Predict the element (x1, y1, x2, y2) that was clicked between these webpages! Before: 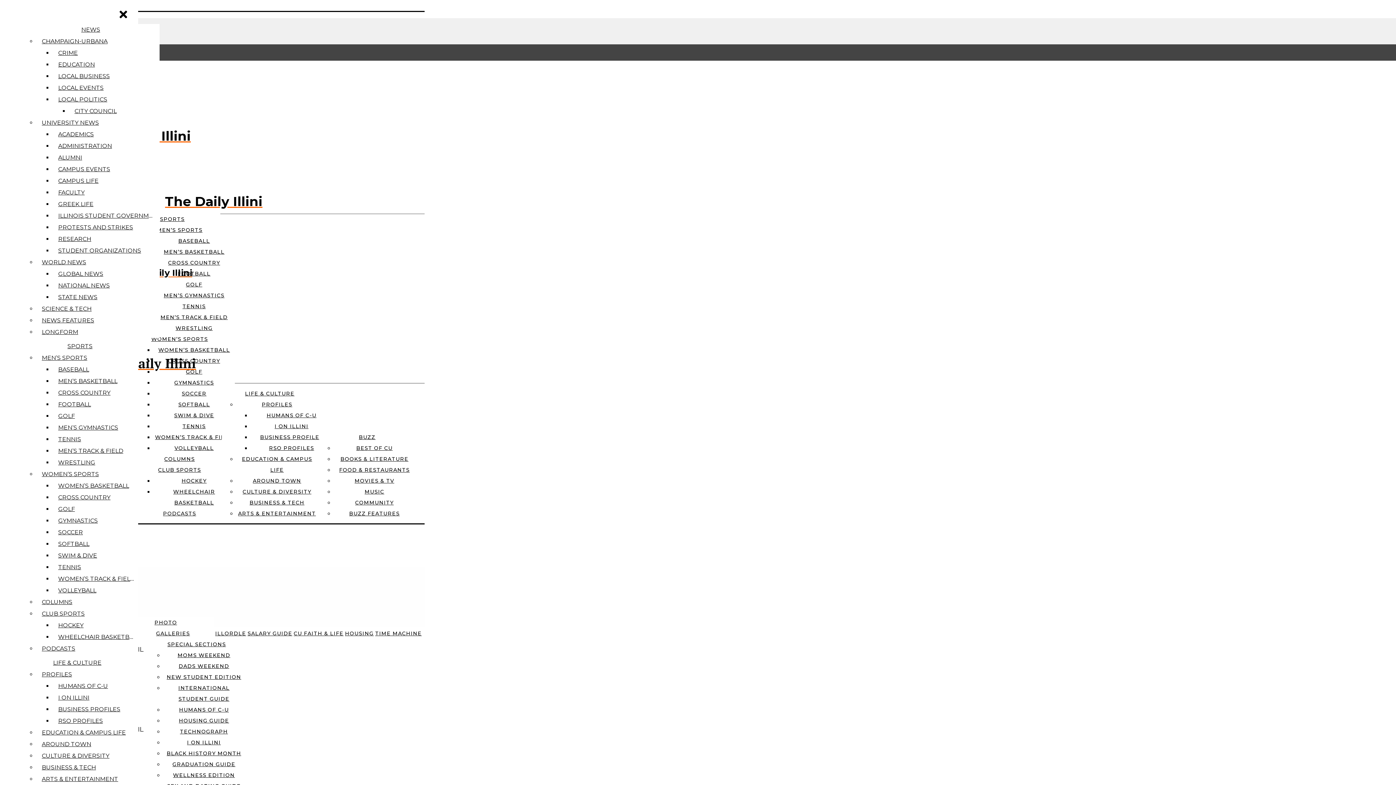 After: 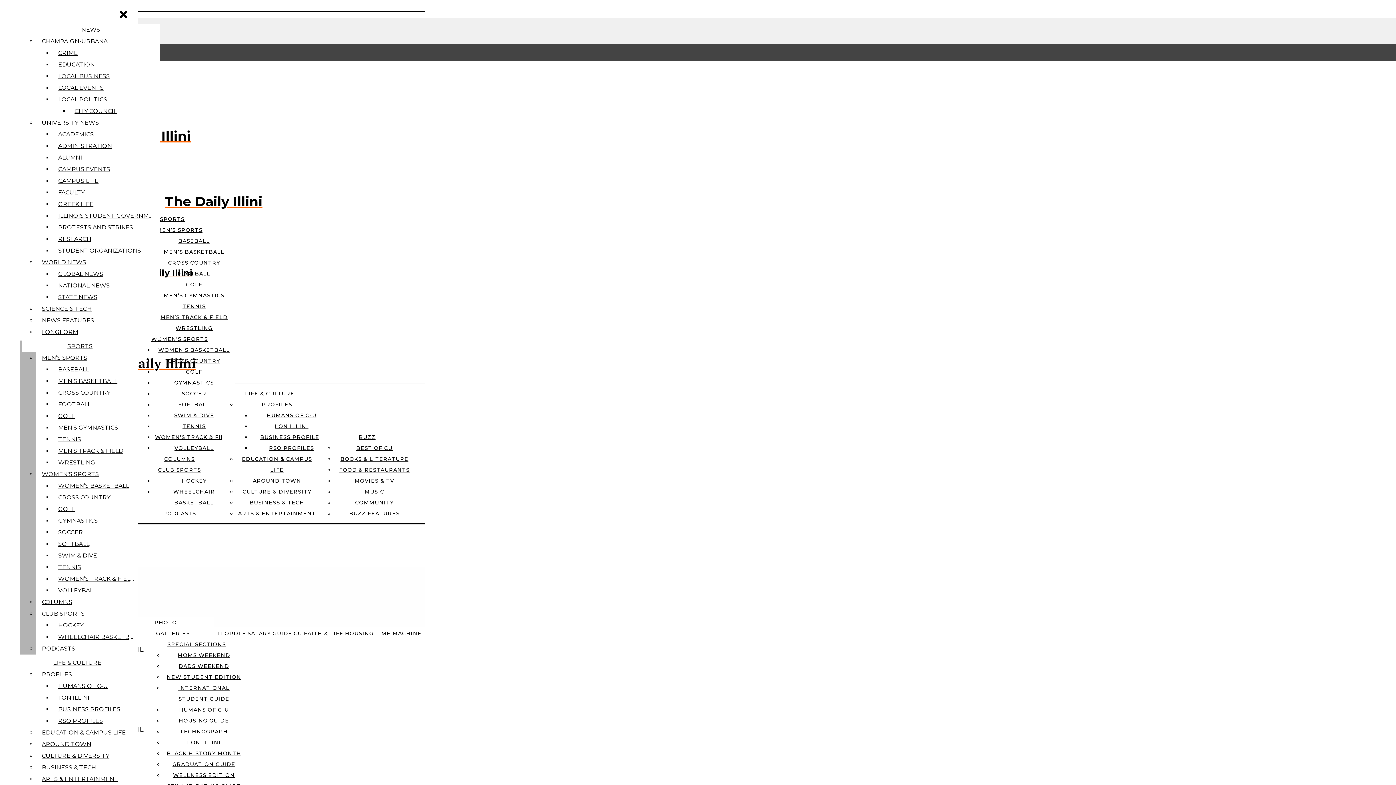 Action: label: GYMNASTICS bbox: (54, 515, 138, 526)